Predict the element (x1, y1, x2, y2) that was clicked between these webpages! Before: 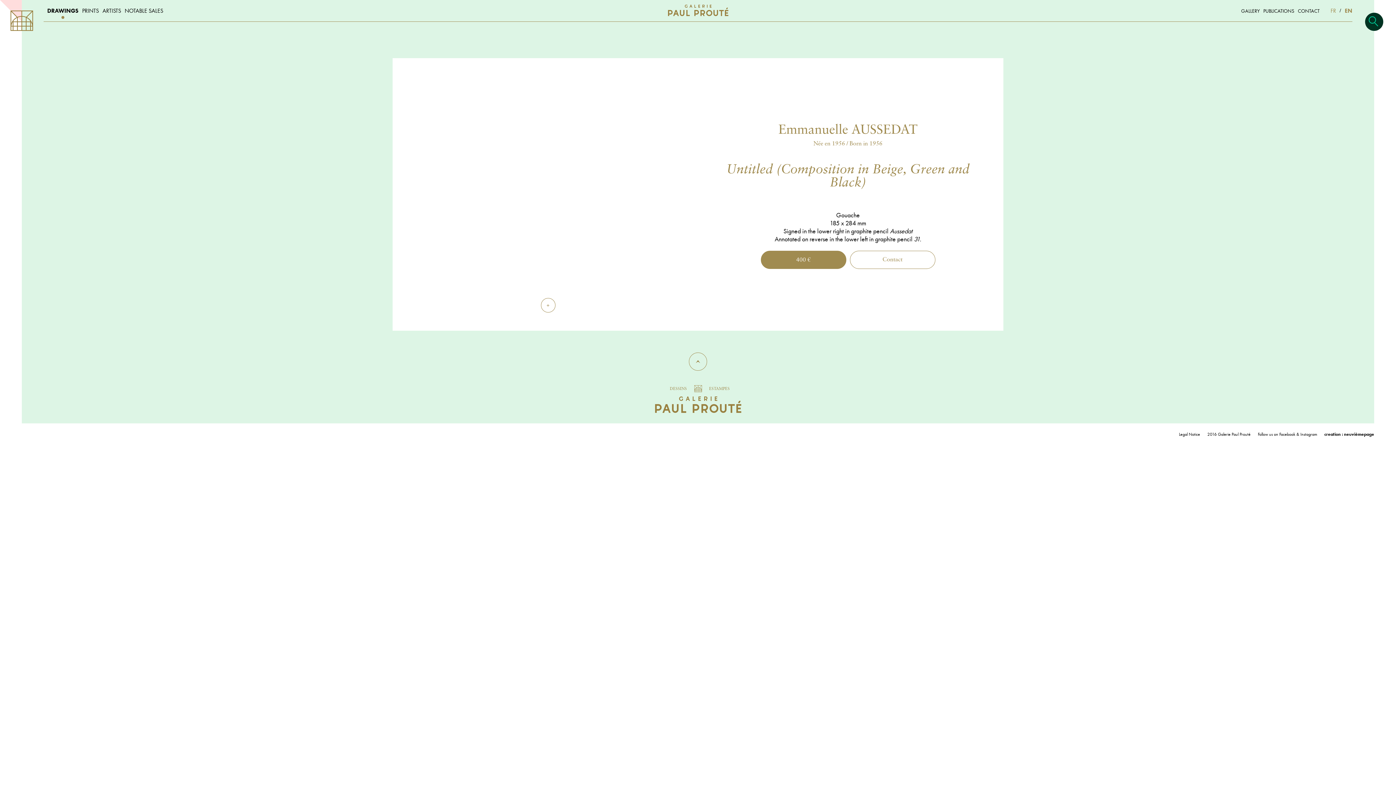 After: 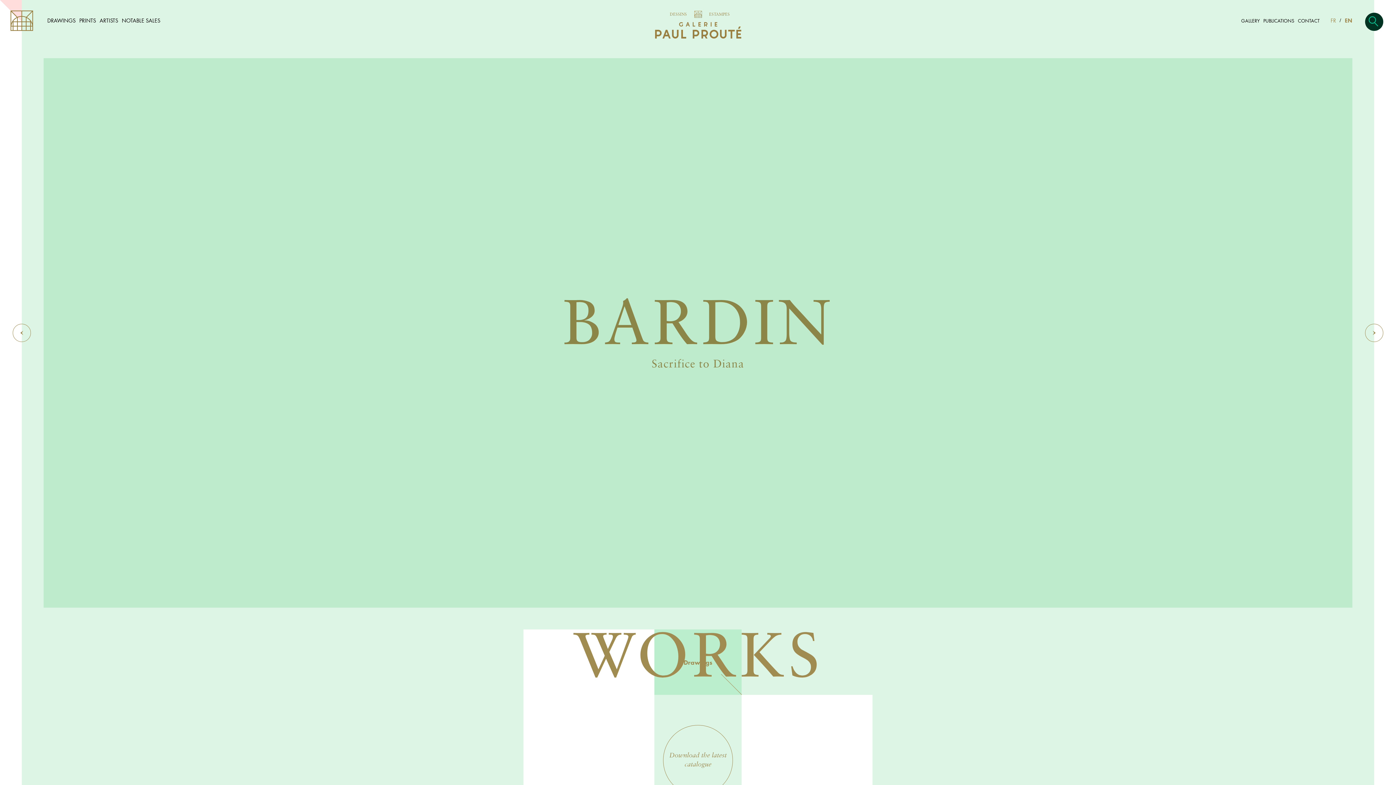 Action: bbox: (1330, 6, 1336, 14) label: FR